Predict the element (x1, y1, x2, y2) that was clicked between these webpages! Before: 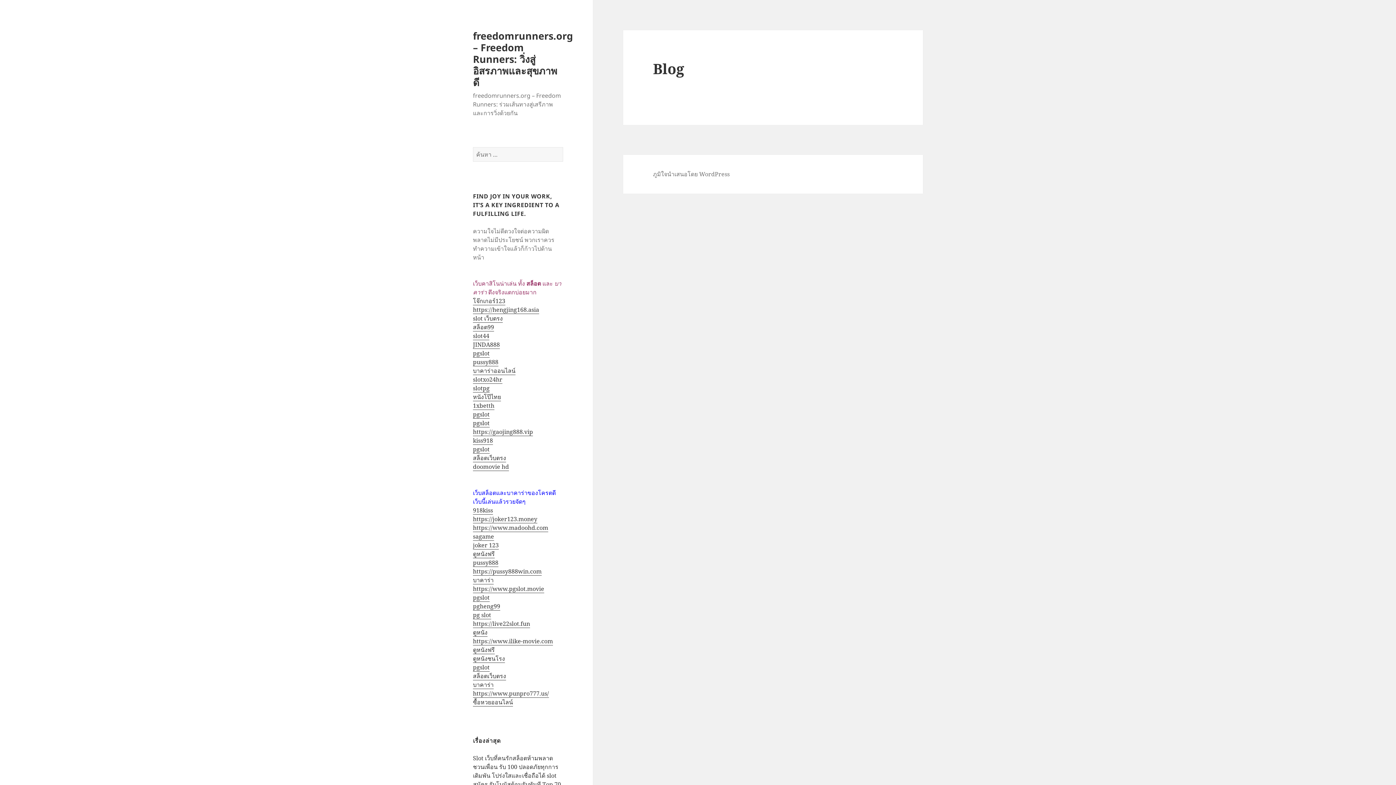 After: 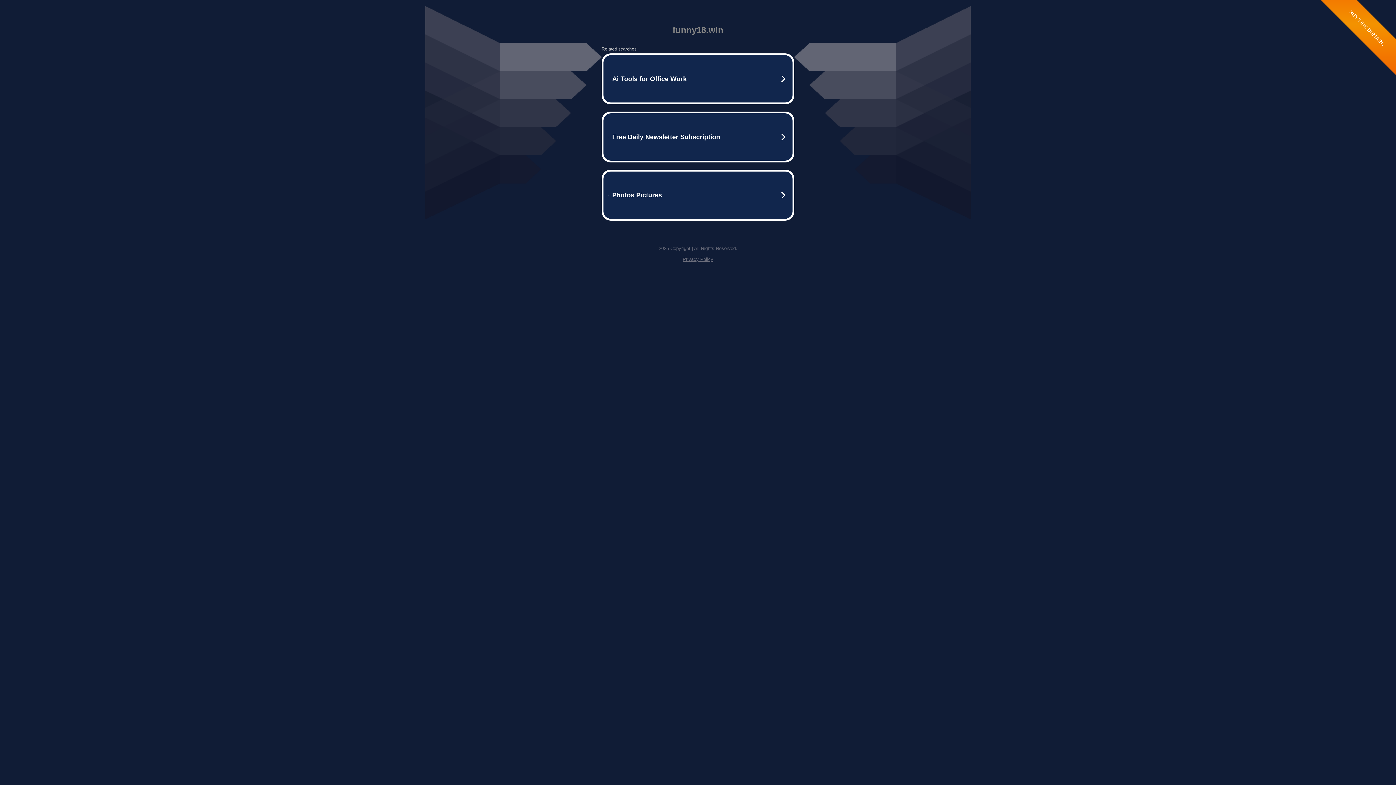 Action: label: pgslot bbox: (473, 419, 489, 427)